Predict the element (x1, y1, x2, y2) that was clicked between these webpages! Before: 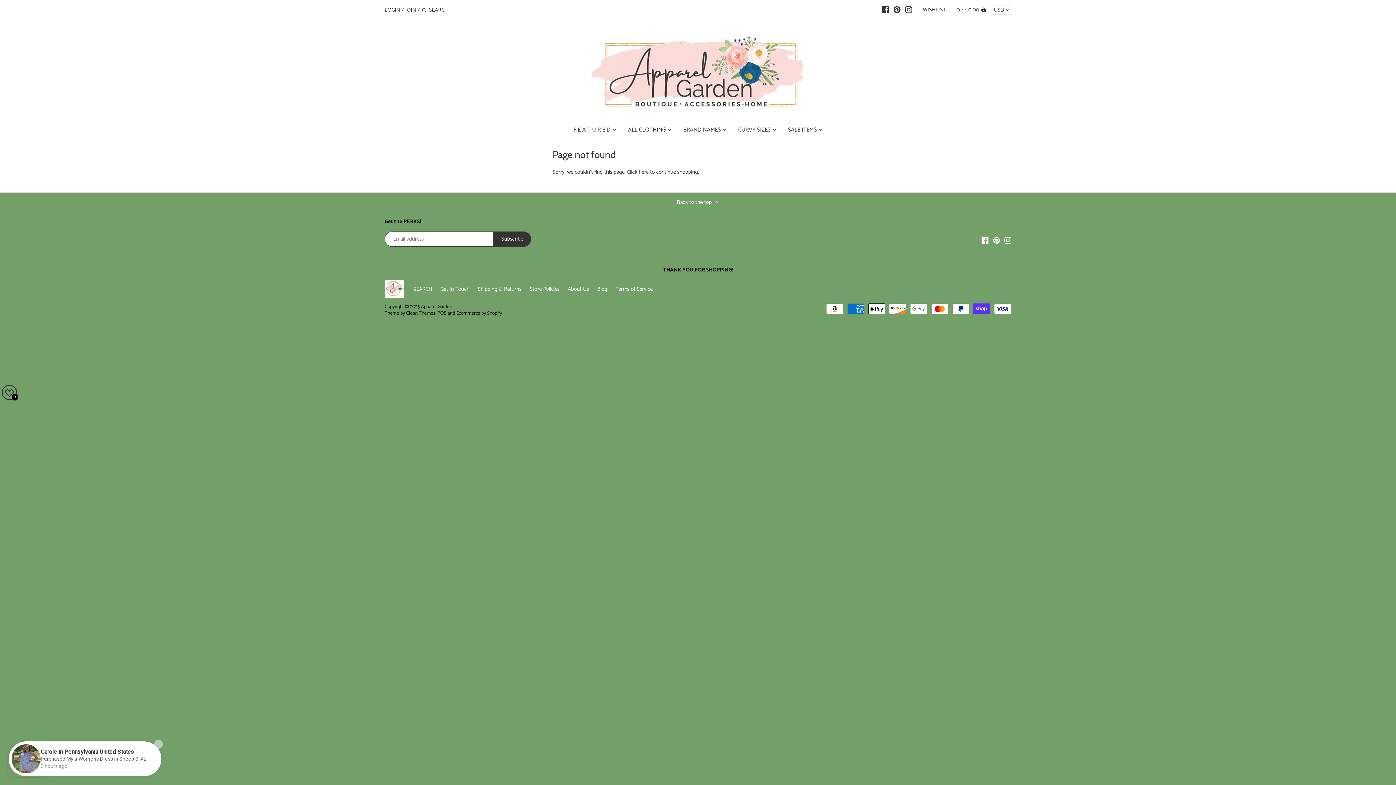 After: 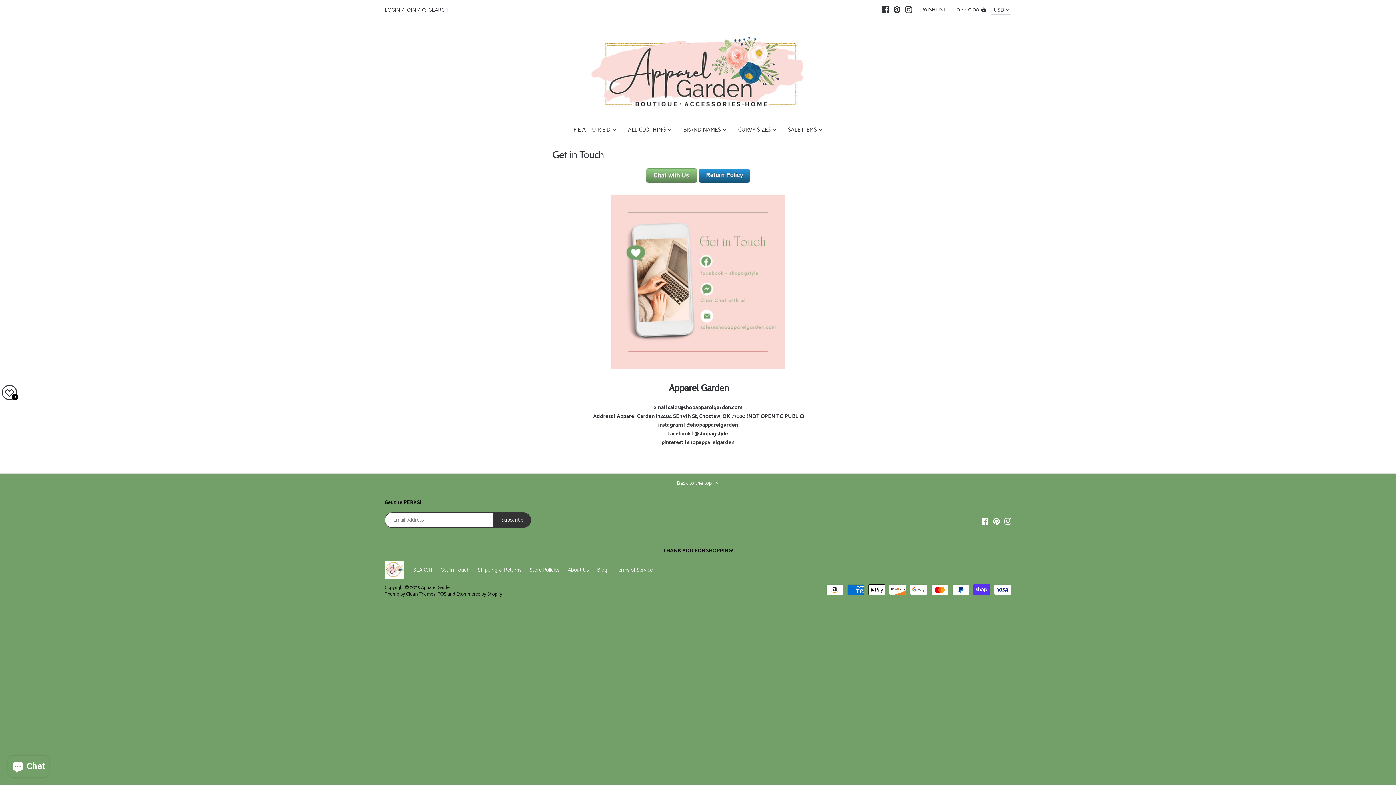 Action: bbox: (440, 284, 469, 294) label: Get In Touch